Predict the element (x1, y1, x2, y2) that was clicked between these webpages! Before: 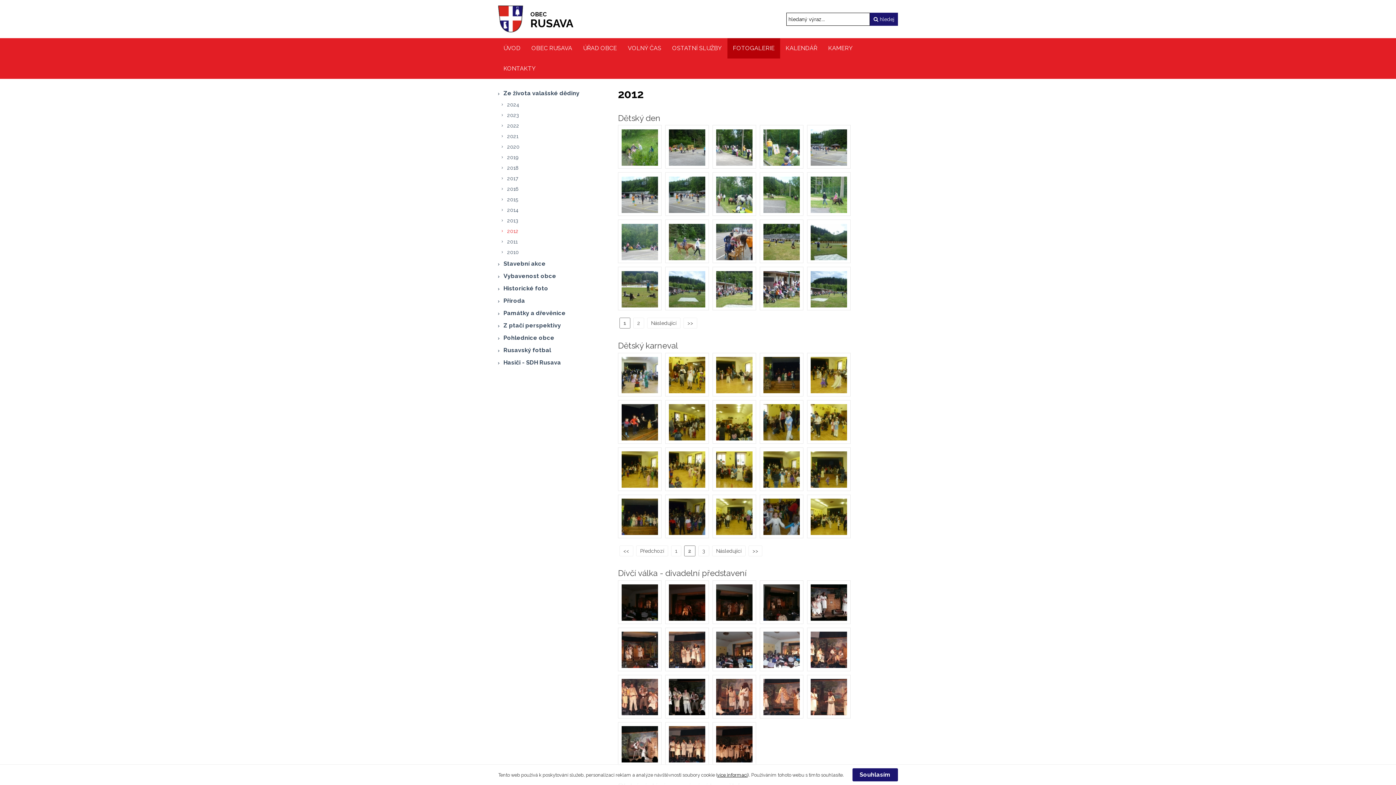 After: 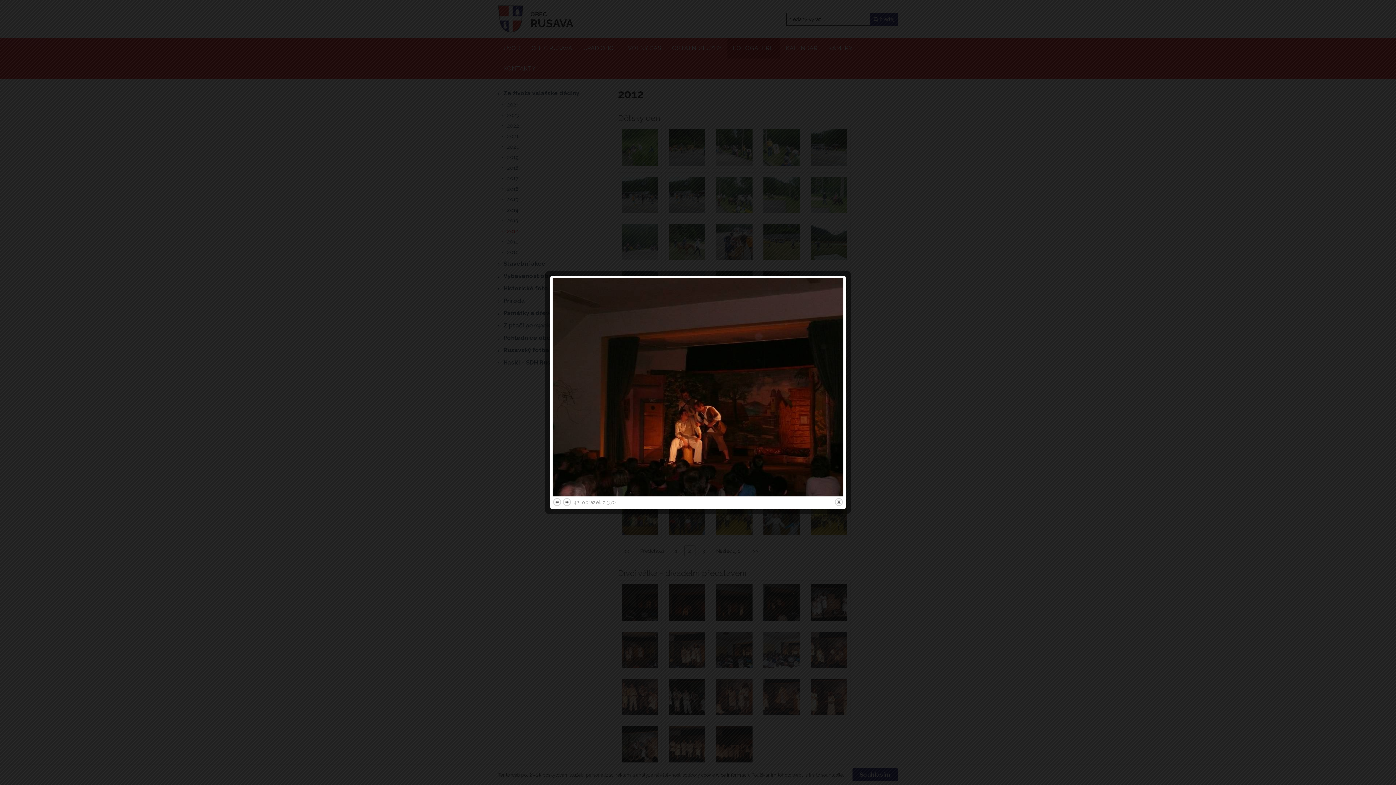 Action: bbox: (665, 580, 709, 624)